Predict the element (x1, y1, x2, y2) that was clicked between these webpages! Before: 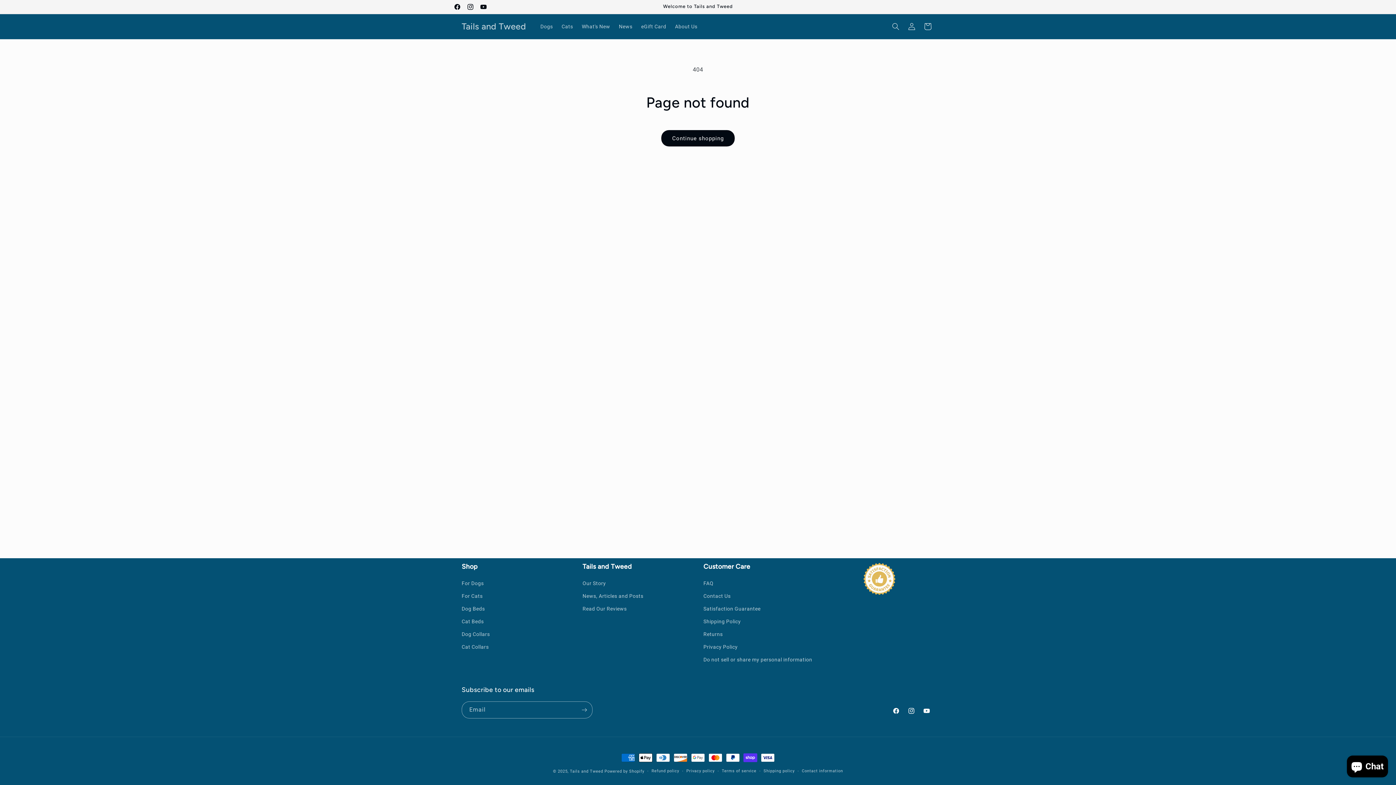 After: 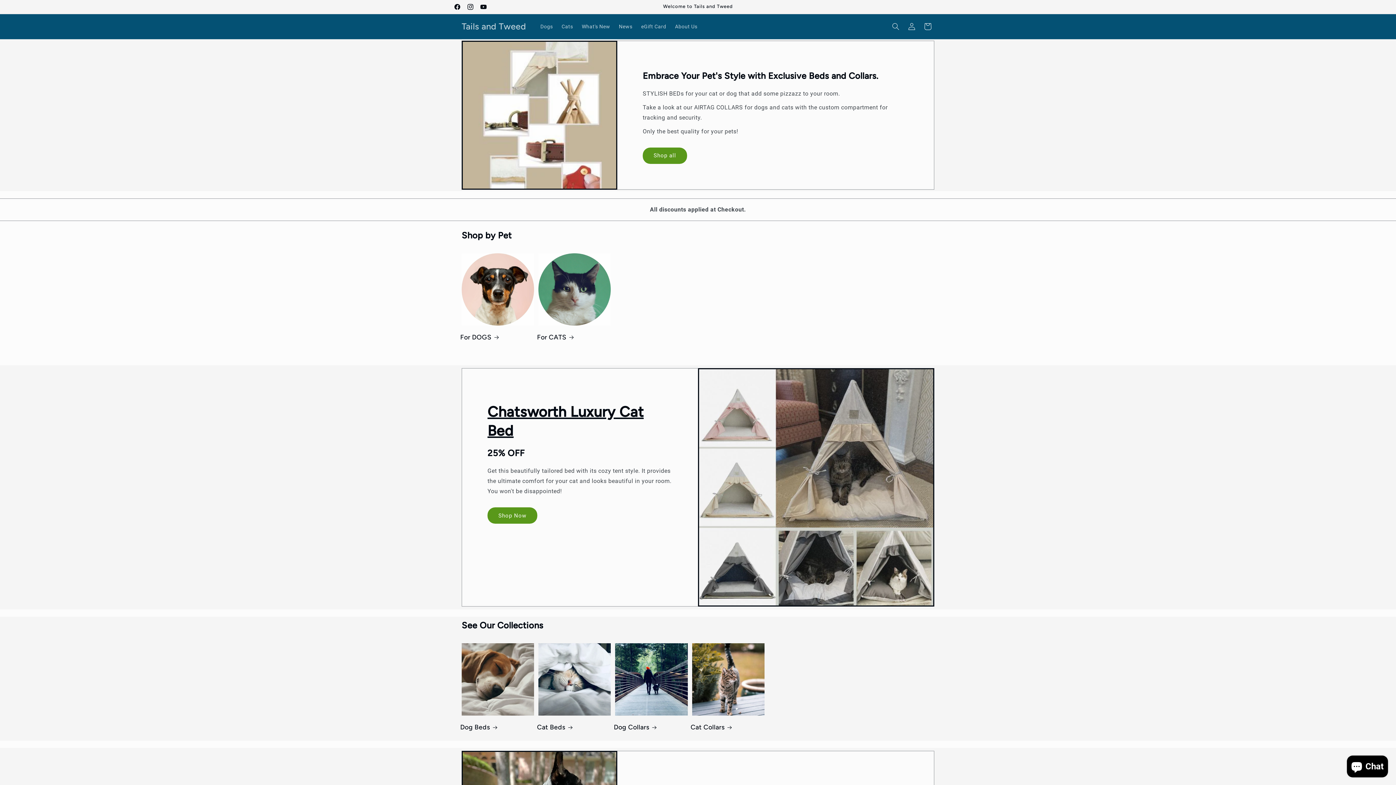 Action: label: Tails and Tweed bbox: (570, 769, 603, 774)